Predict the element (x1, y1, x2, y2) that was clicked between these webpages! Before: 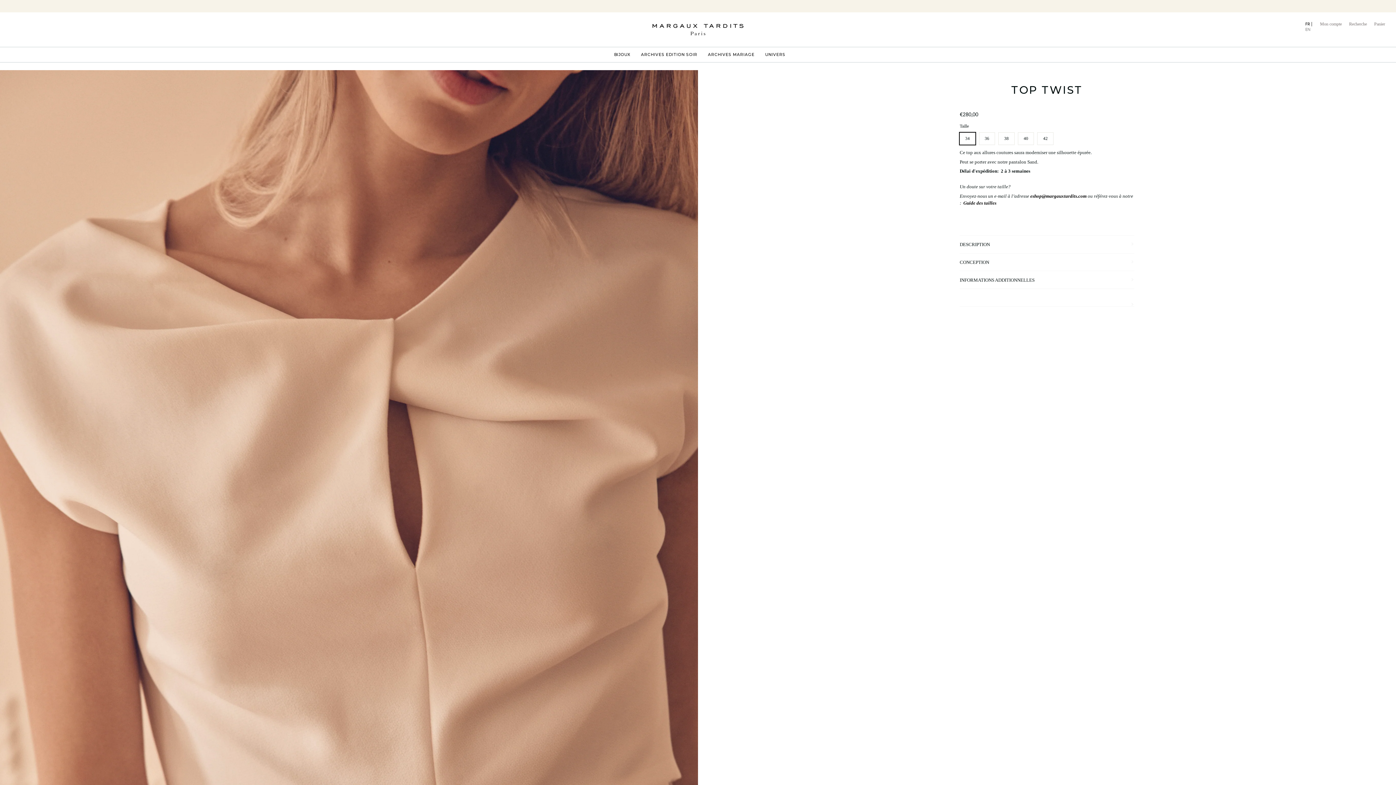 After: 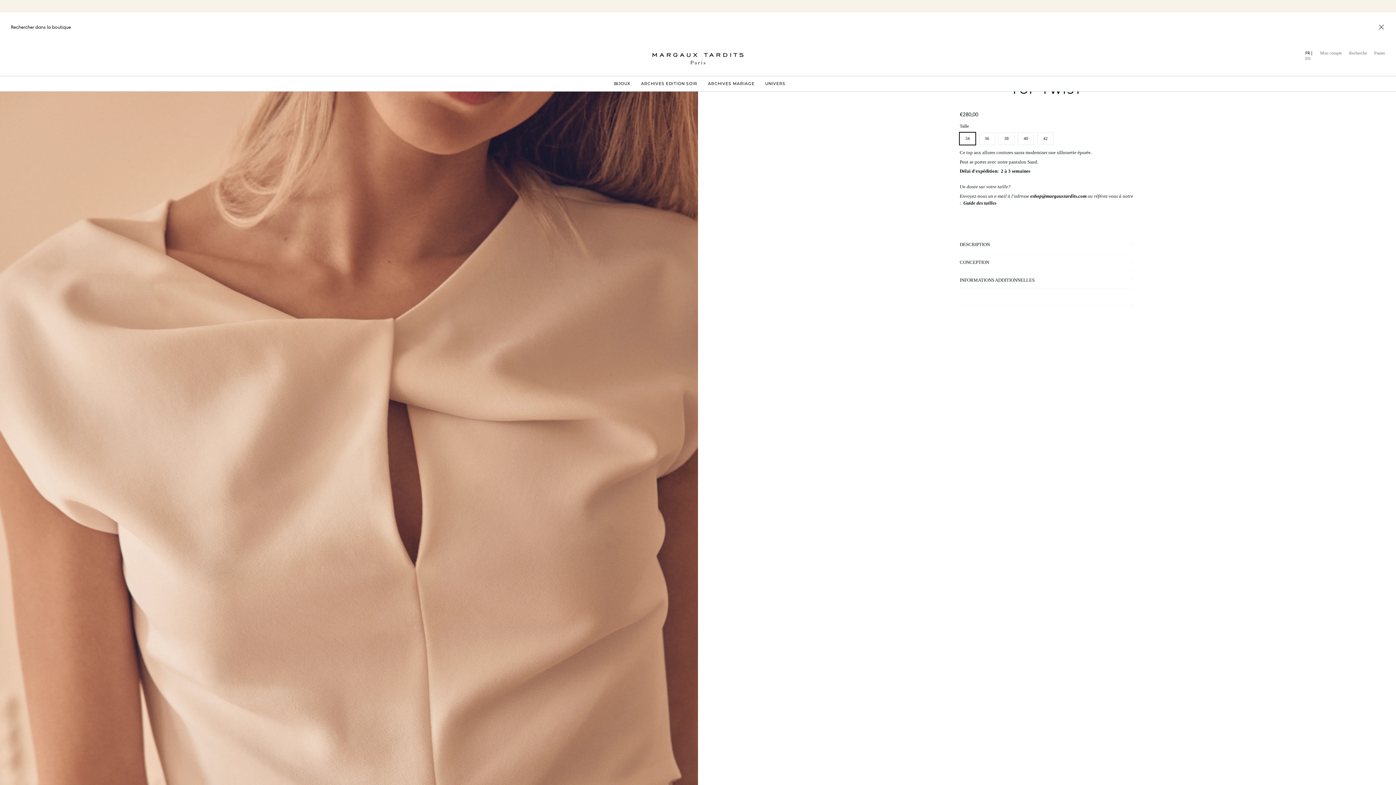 Action: label: Recherche bbox: (1349, 21, 1367, 46)